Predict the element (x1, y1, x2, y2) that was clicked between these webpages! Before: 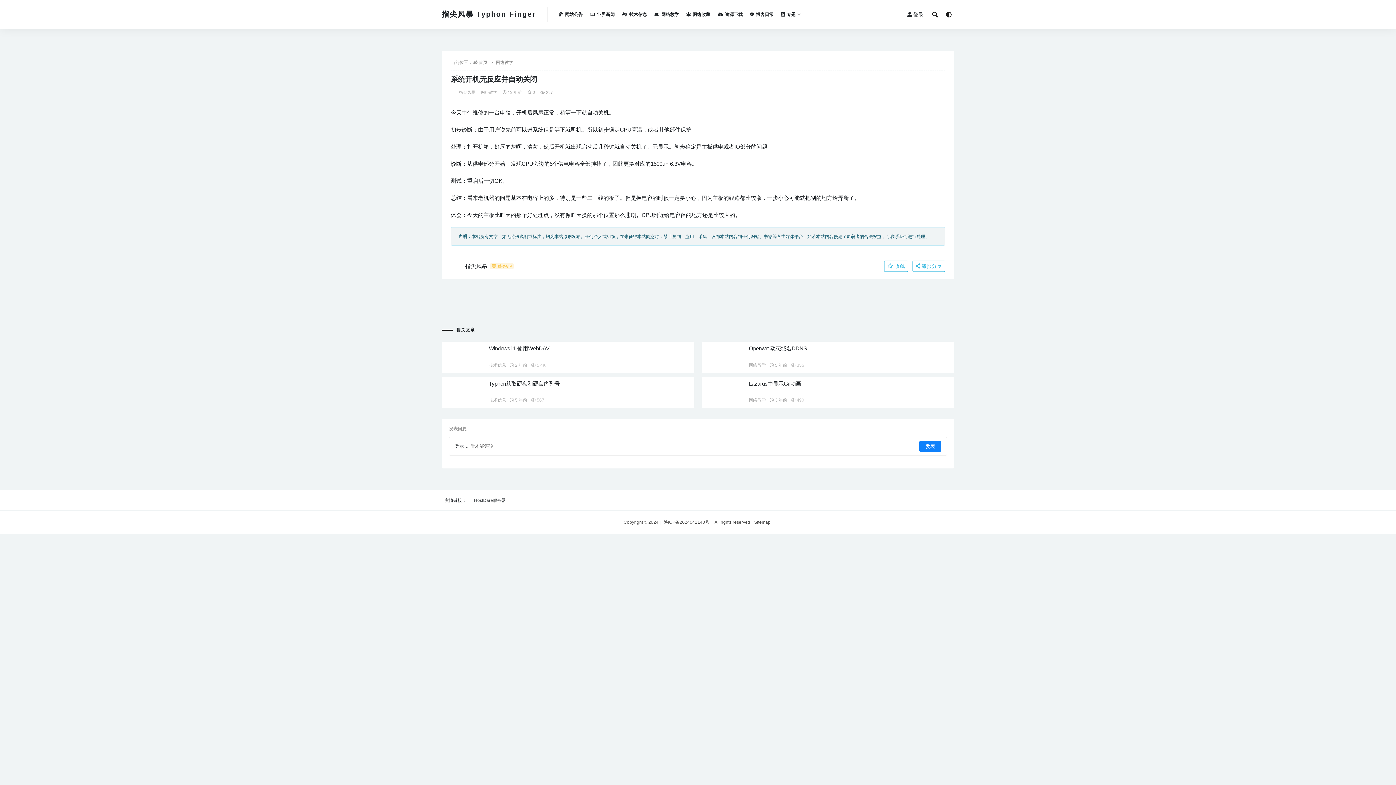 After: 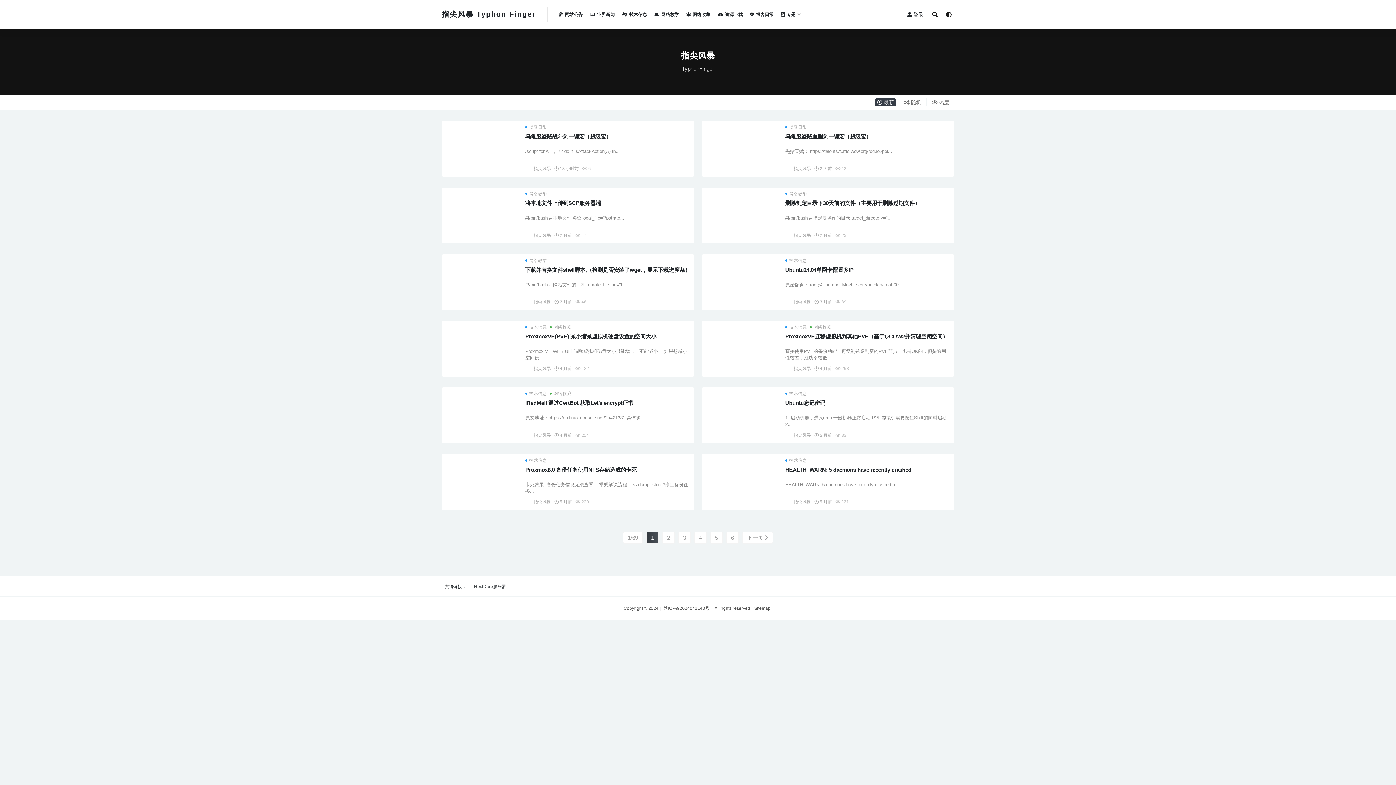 Action: bbox: (450, 88, 475, 96) label: 指尖风暴